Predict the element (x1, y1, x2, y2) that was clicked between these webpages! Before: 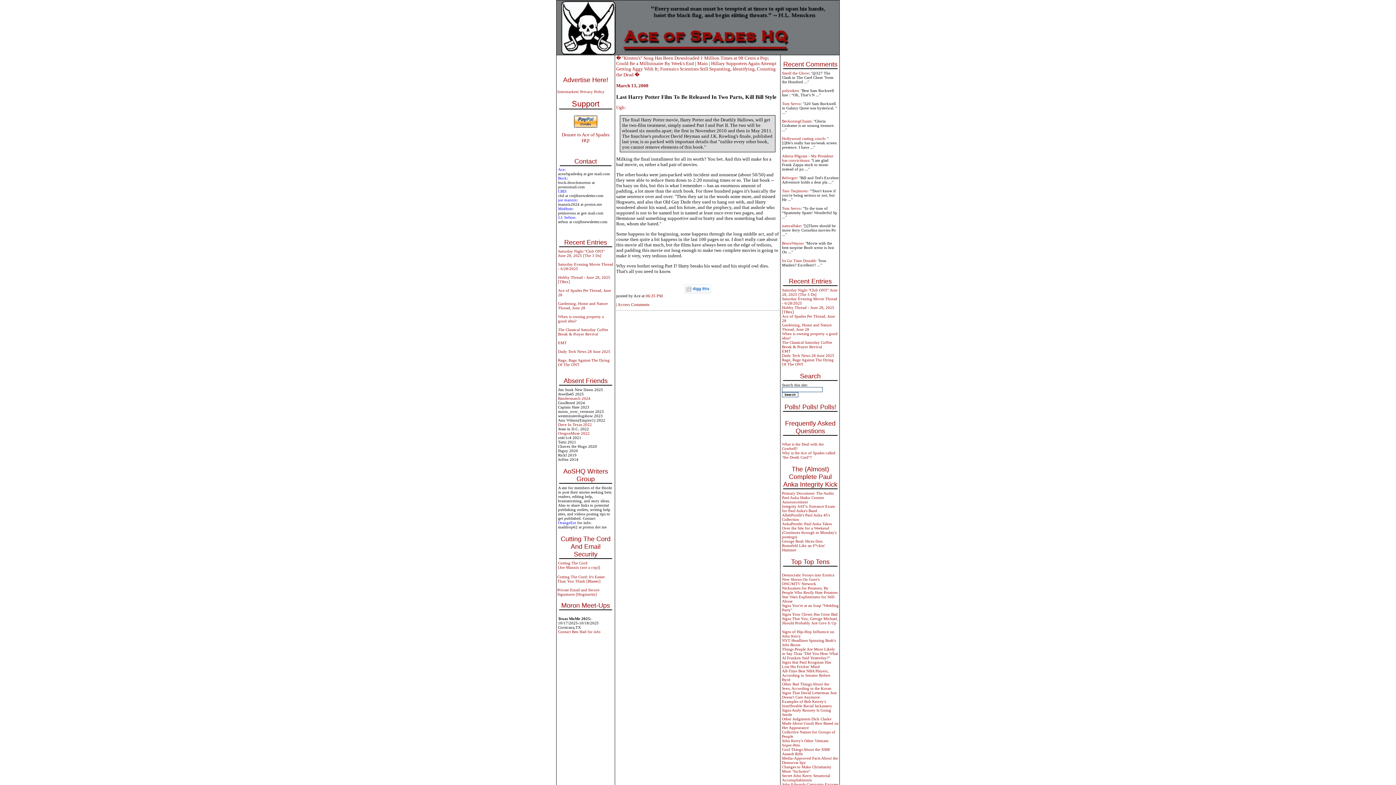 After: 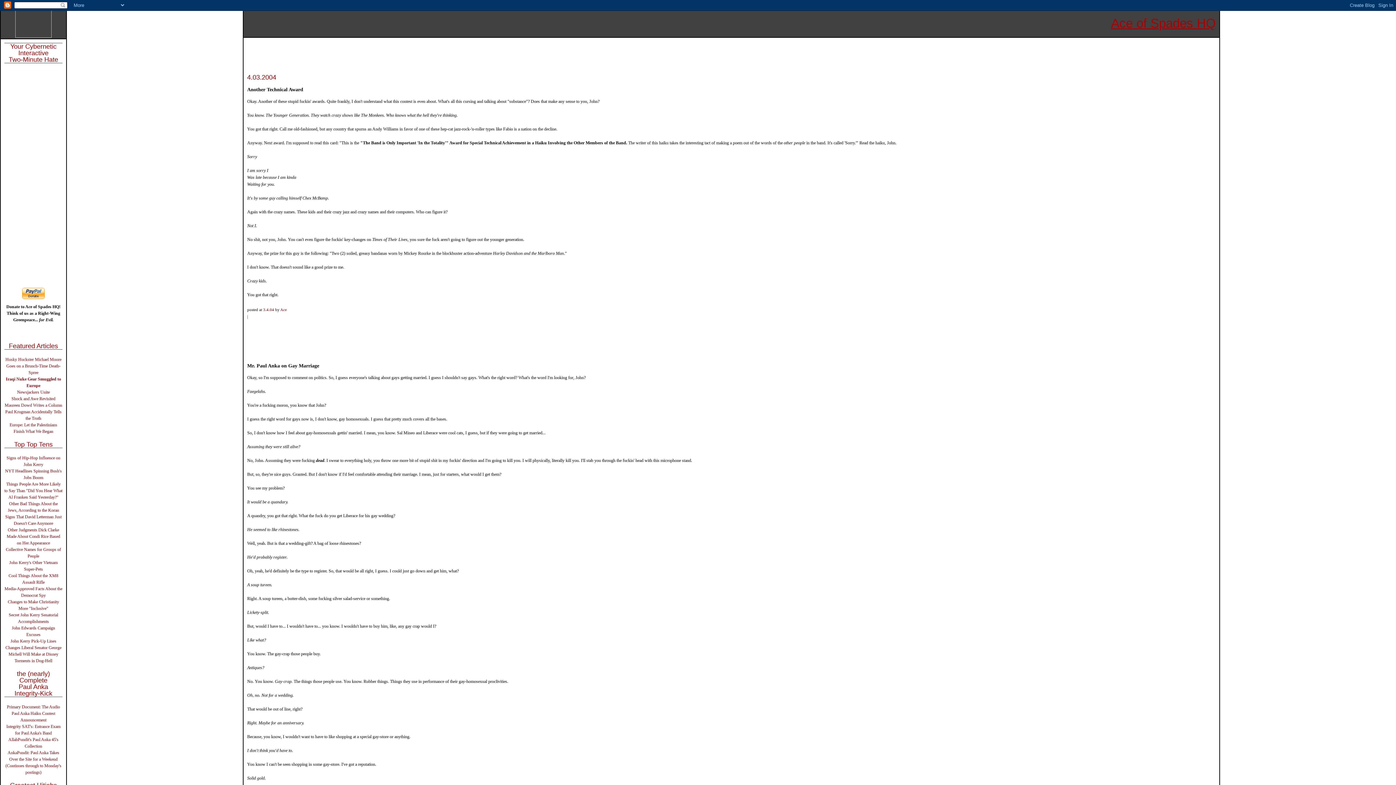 Action: label: Primary Document: The Audio bbox: (782, 491, 834, 495)